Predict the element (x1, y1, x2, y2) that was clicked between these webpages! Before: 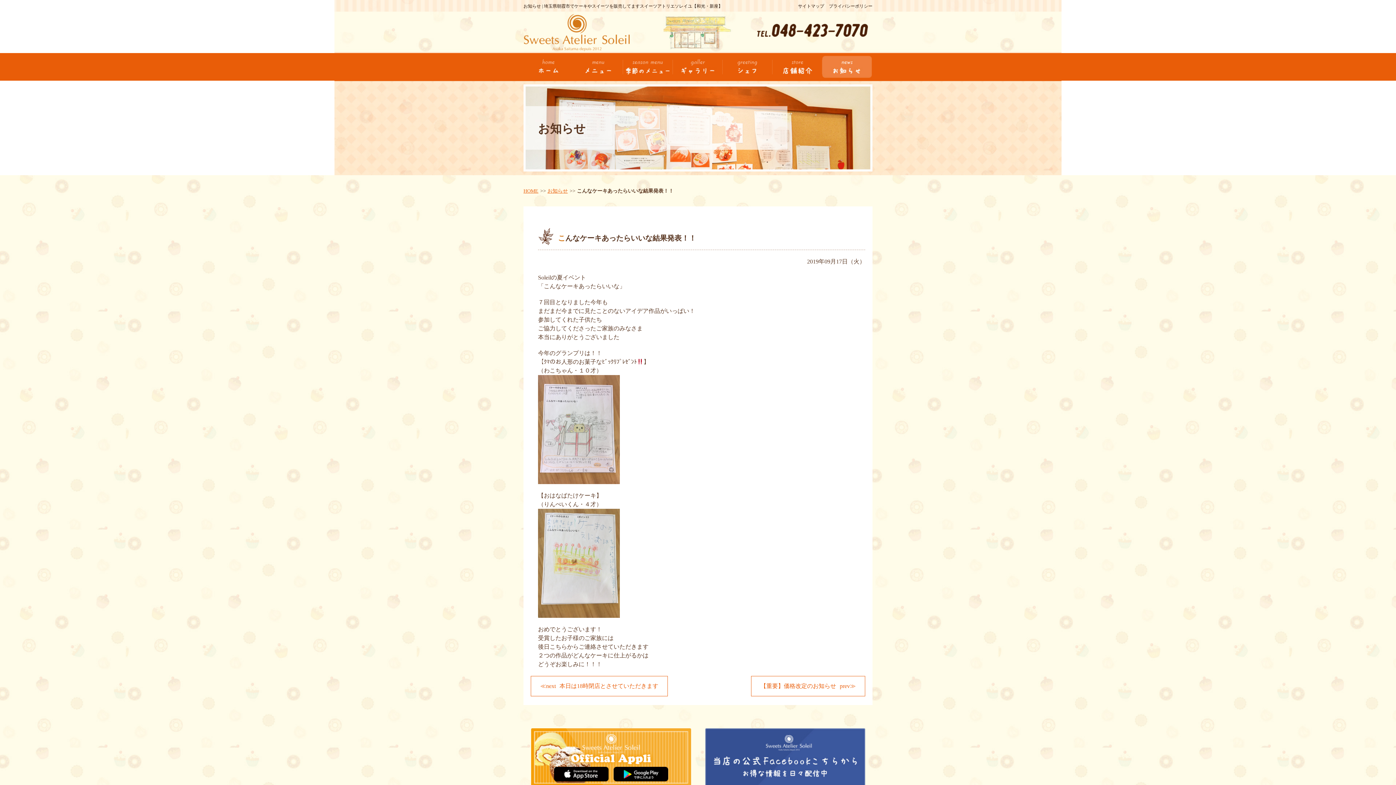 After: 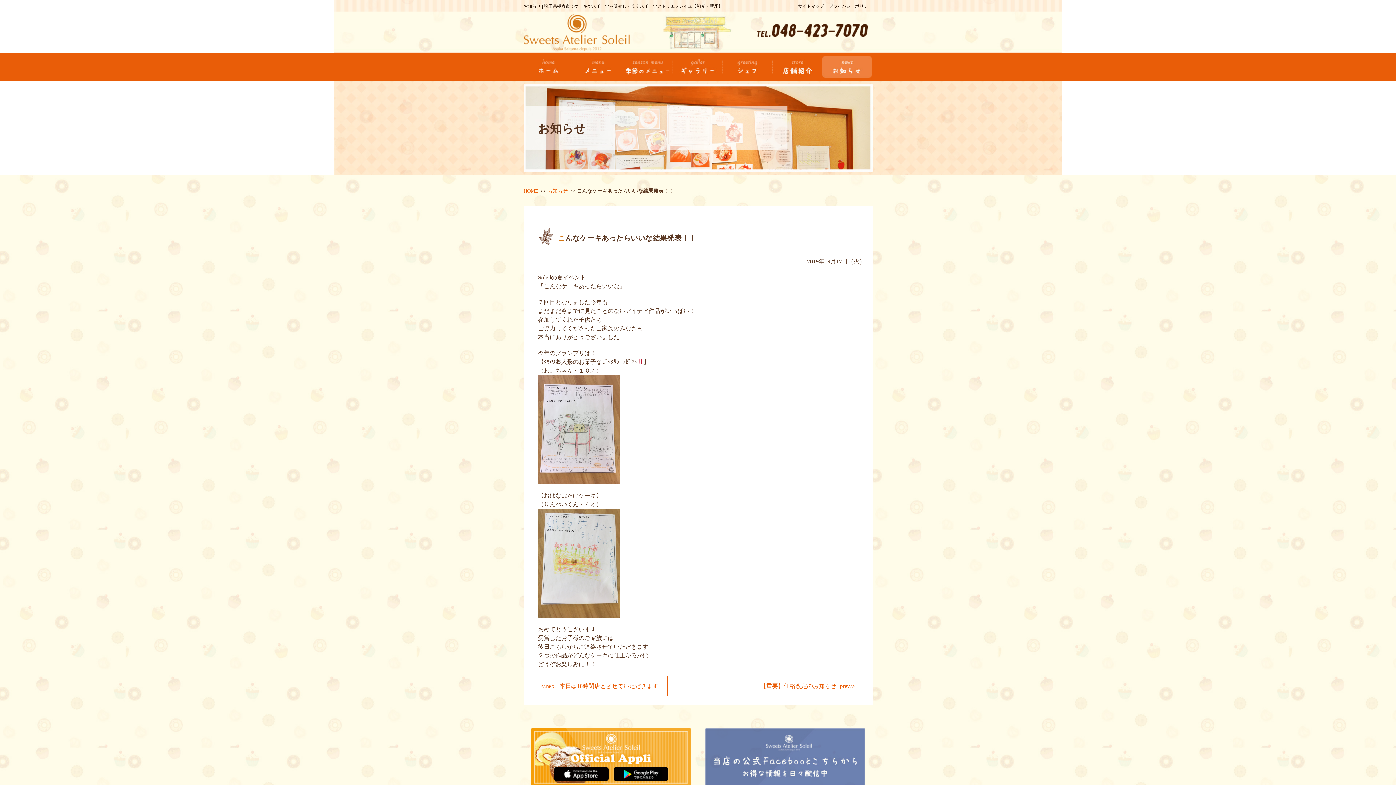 Action: bbox: (705, 779, 865, 785)